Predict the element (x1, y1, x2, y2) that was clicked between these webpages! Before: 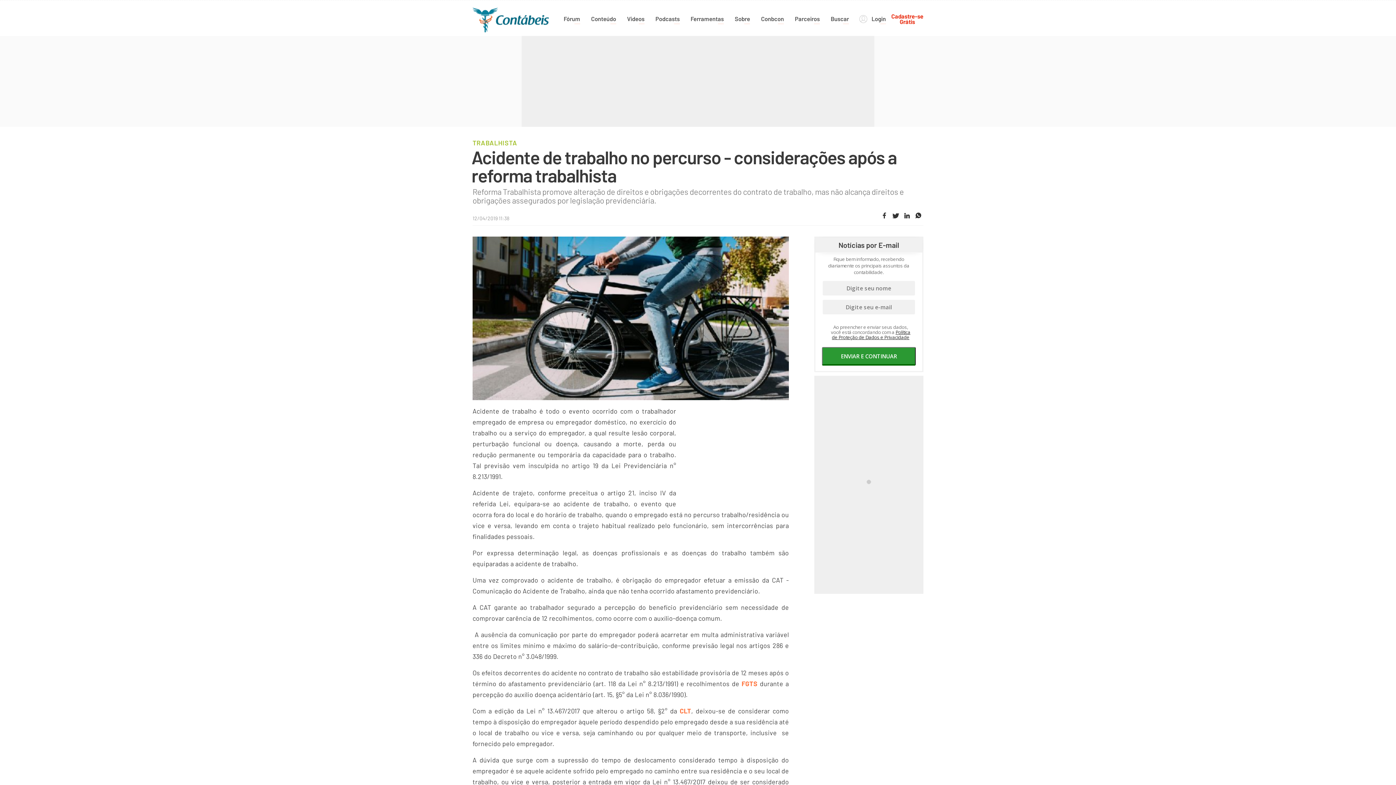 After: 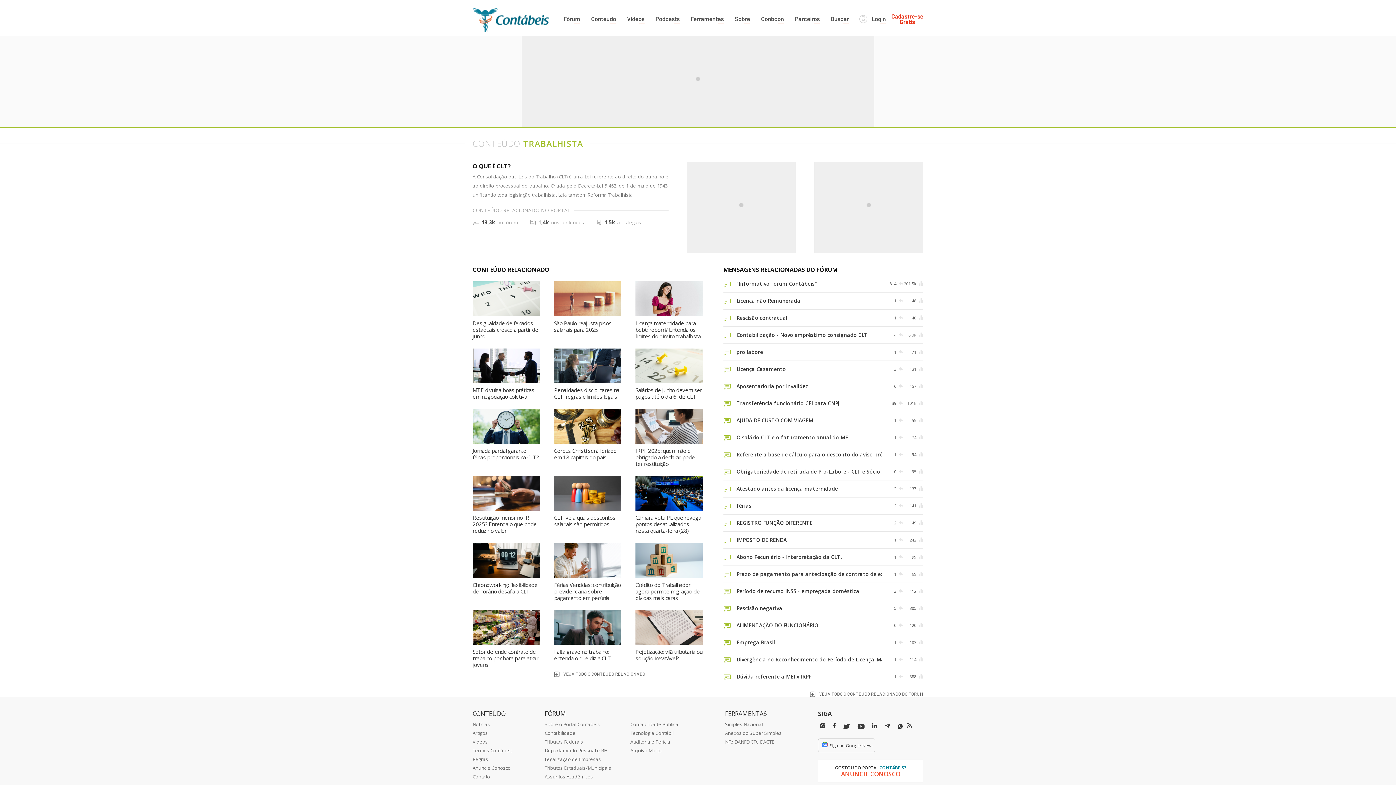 Action: bbox: (679, 701, 691, 715) label: CLT